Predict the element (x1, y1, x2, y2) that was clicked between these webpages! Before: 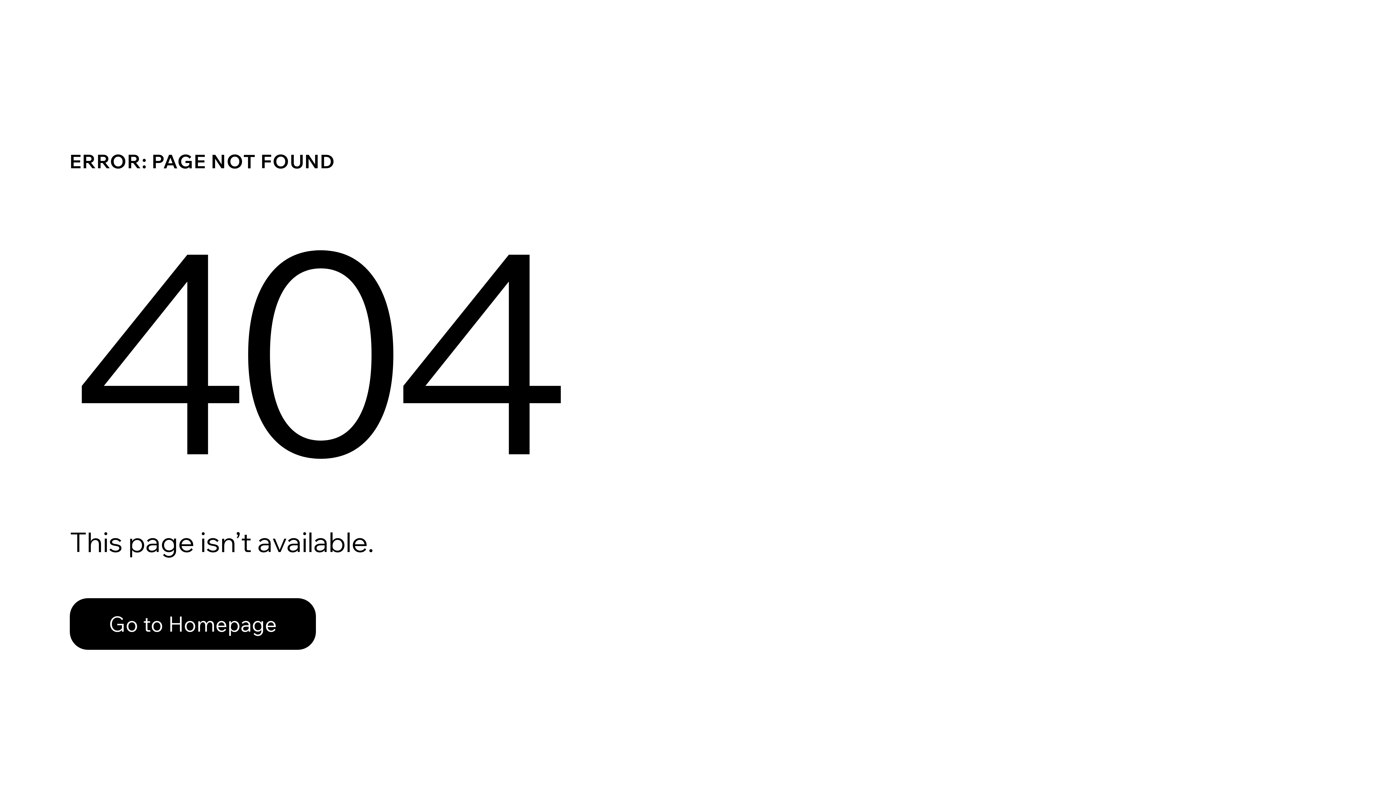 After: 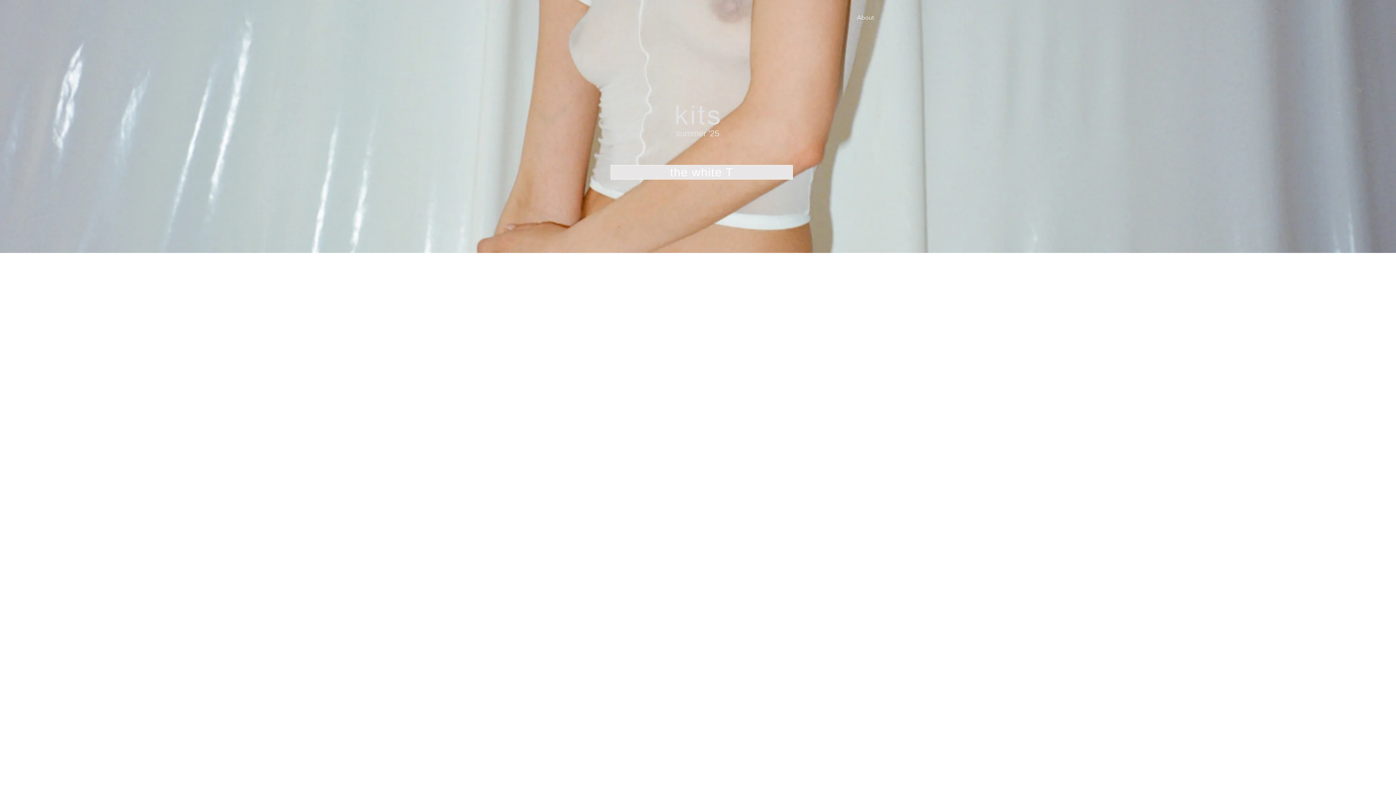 Action: bbox: (69, 598, 316, 650) label: Go to Homepage